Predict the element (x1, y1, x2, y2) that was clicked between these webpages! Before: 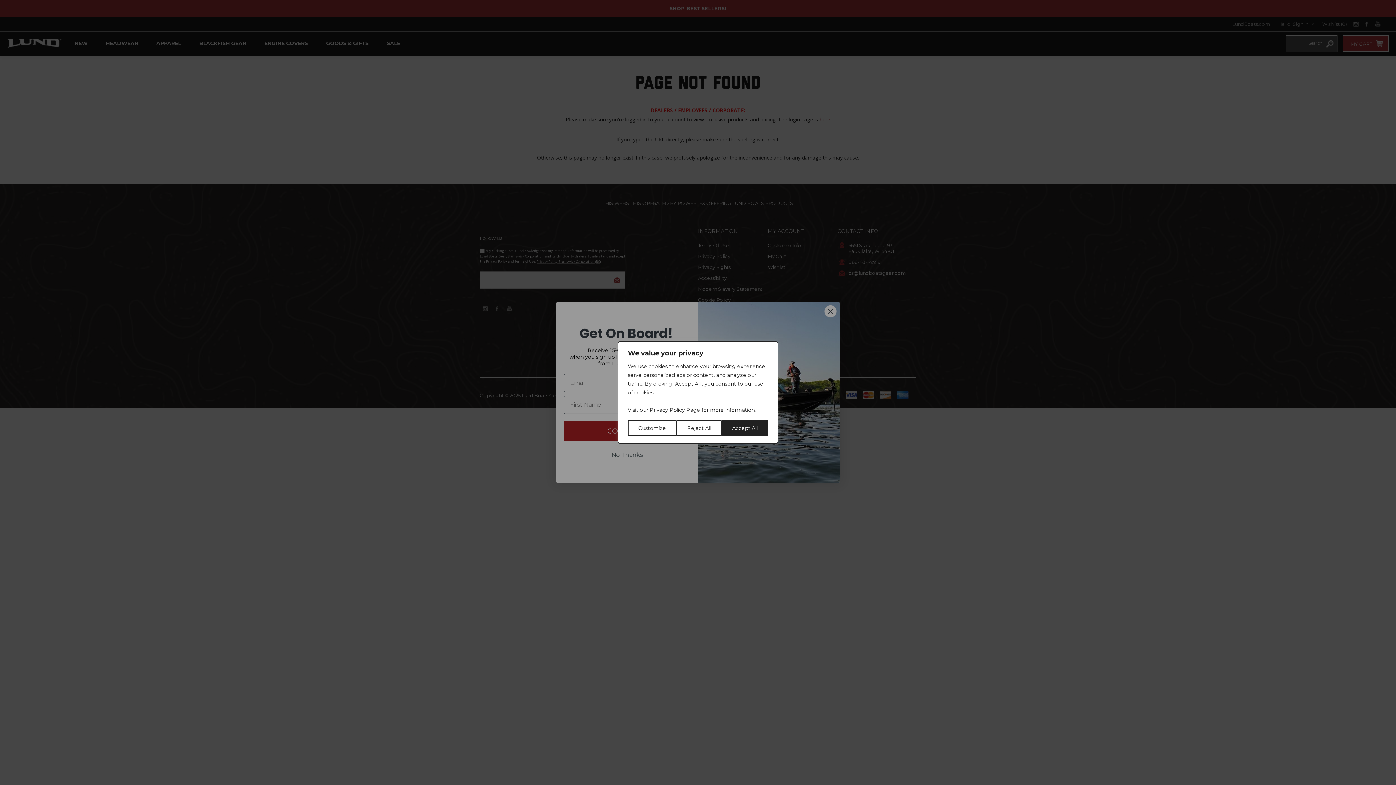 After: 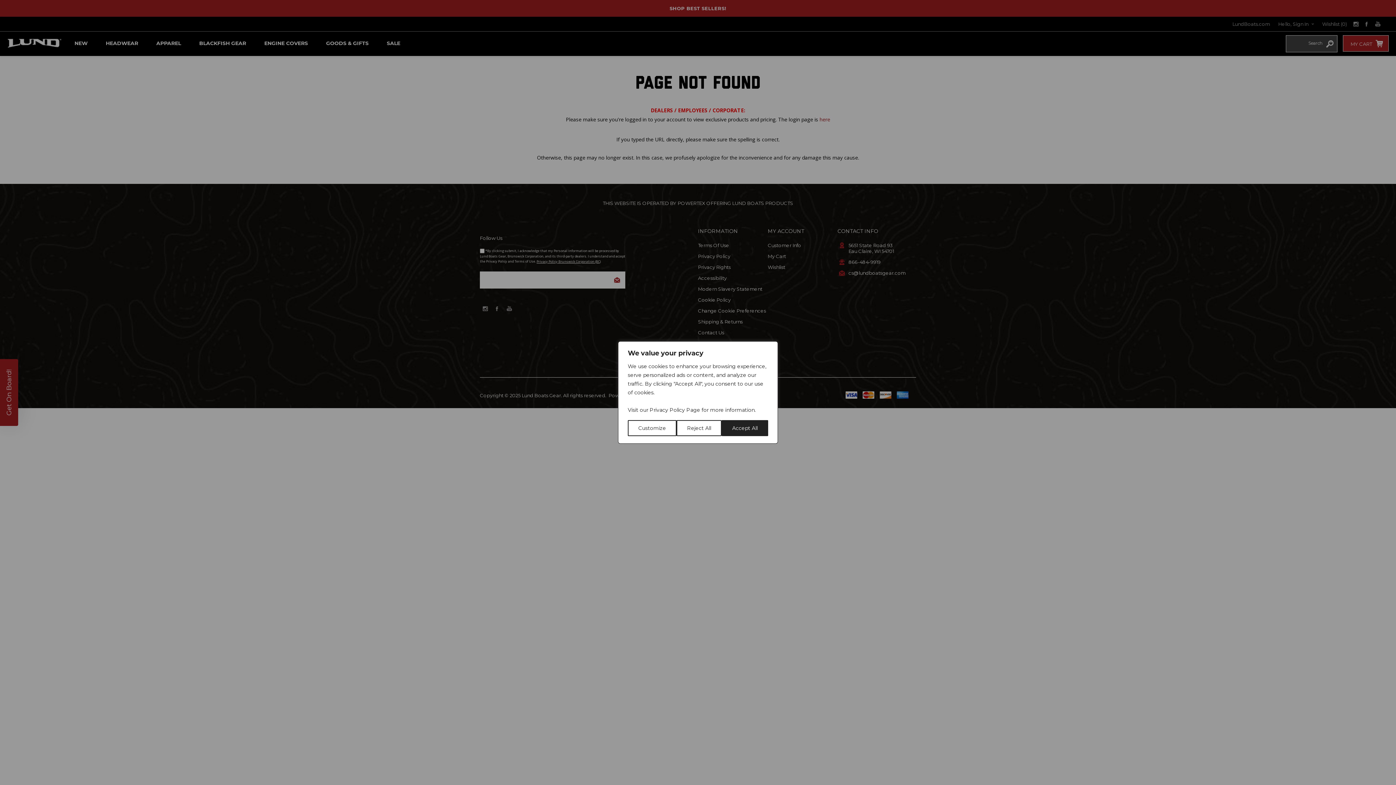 Action: bbox: (649, 406, 685, 413) label: Privacy Policy